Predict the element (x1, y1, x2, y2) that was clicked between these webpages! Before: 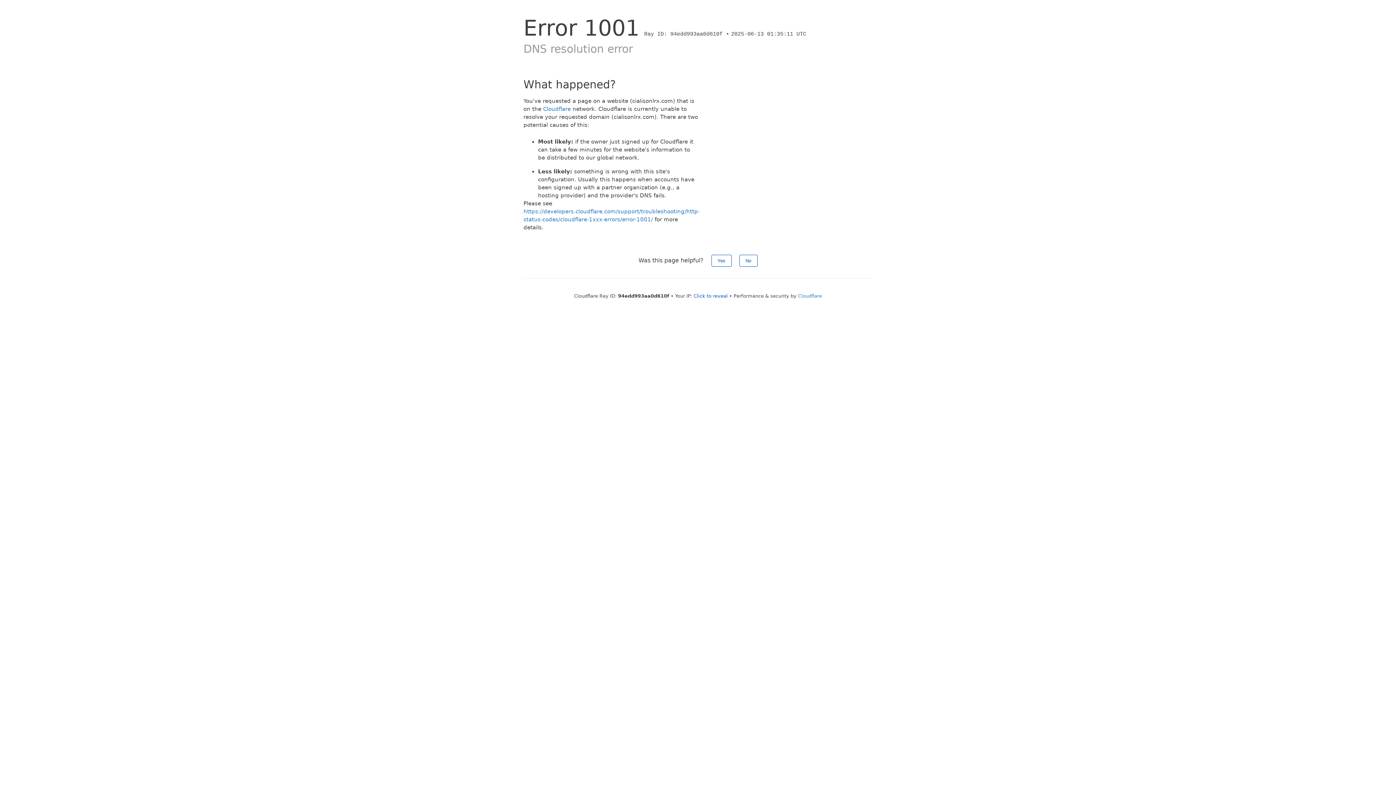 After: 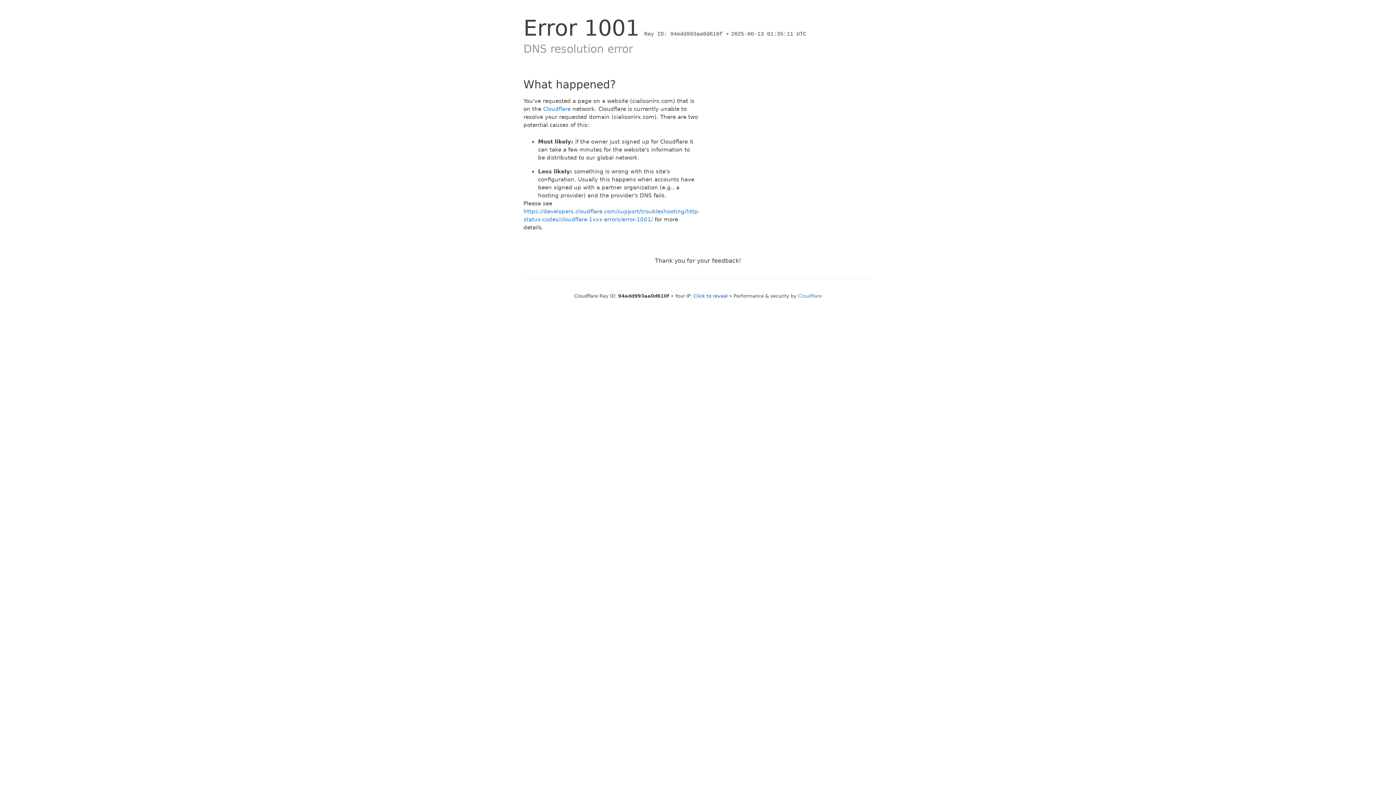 Action: label: Yes bbox: (711, 254, 731, 266)